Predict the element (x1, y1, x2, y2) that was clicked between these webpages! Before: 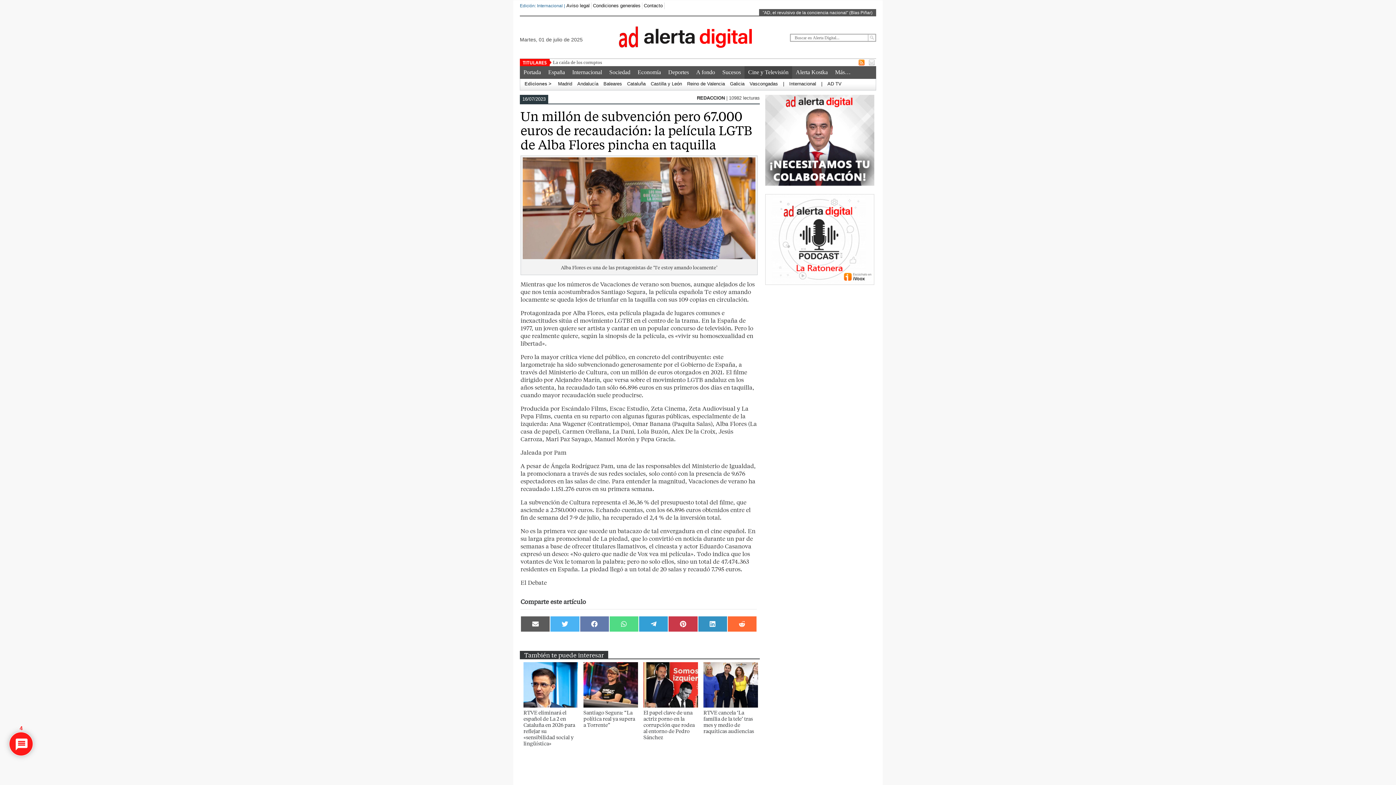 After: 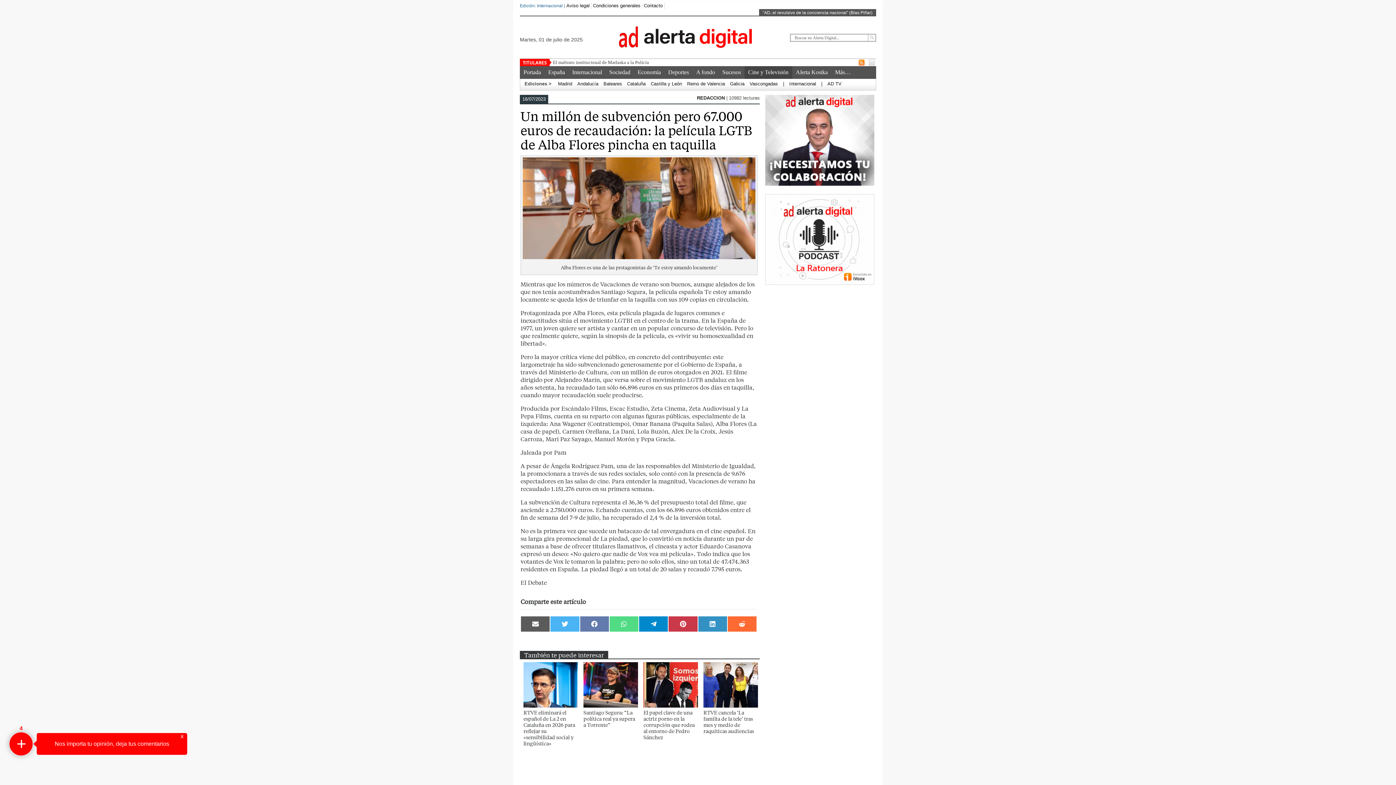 Action: label: Compartir en Telegram bbox: (638, 616, 668, 632)